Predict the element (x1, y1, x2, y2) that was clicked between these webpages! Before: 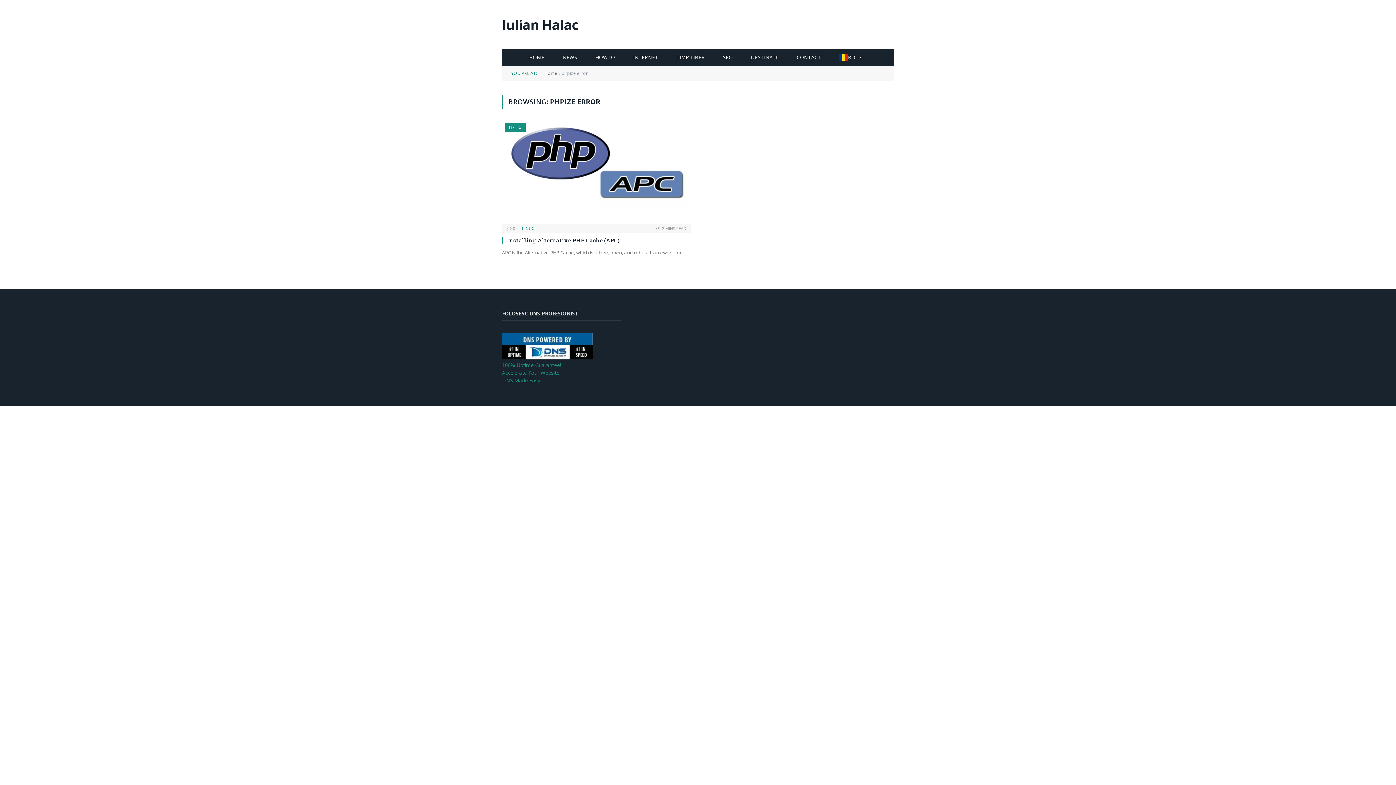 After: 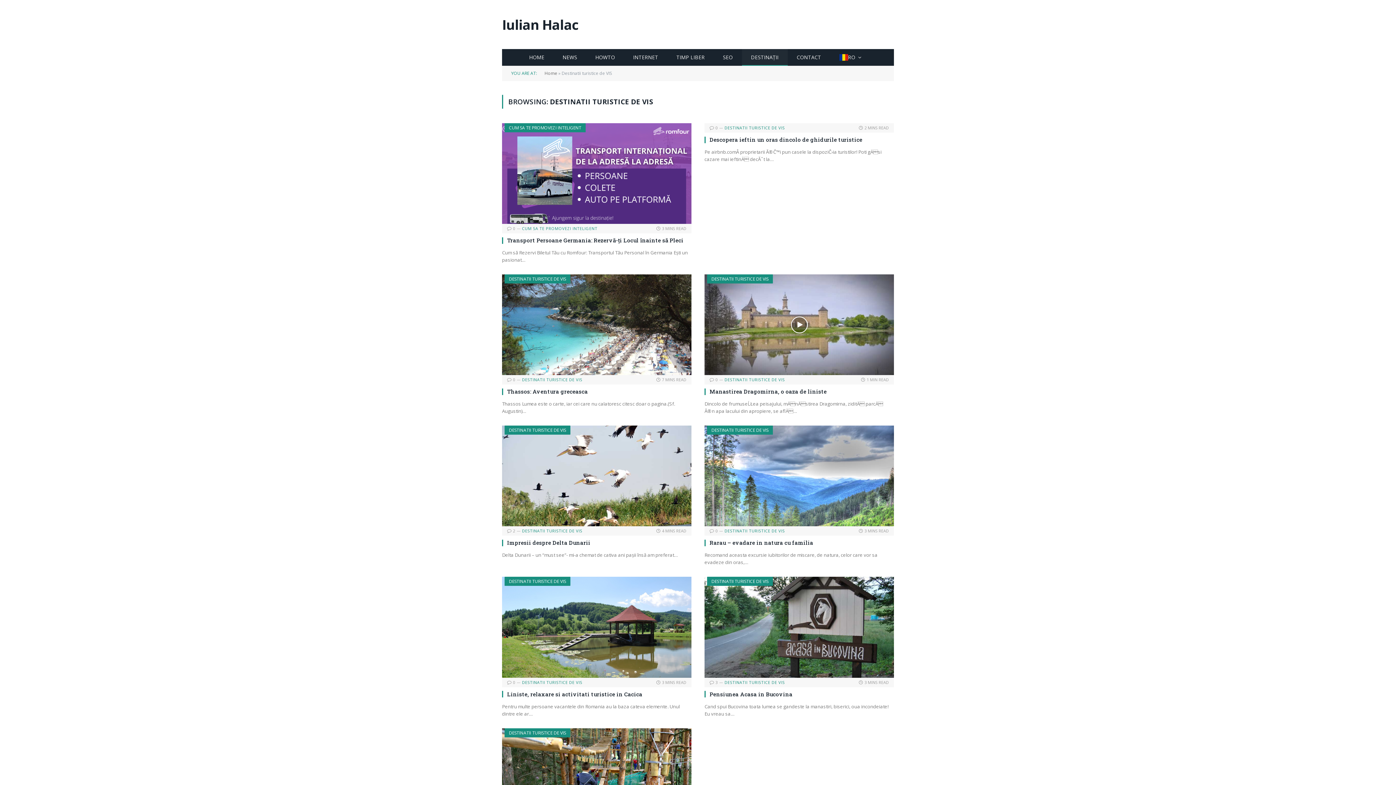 Action: label: DESTINAȚII bbox: (742, 49, 787, 65)